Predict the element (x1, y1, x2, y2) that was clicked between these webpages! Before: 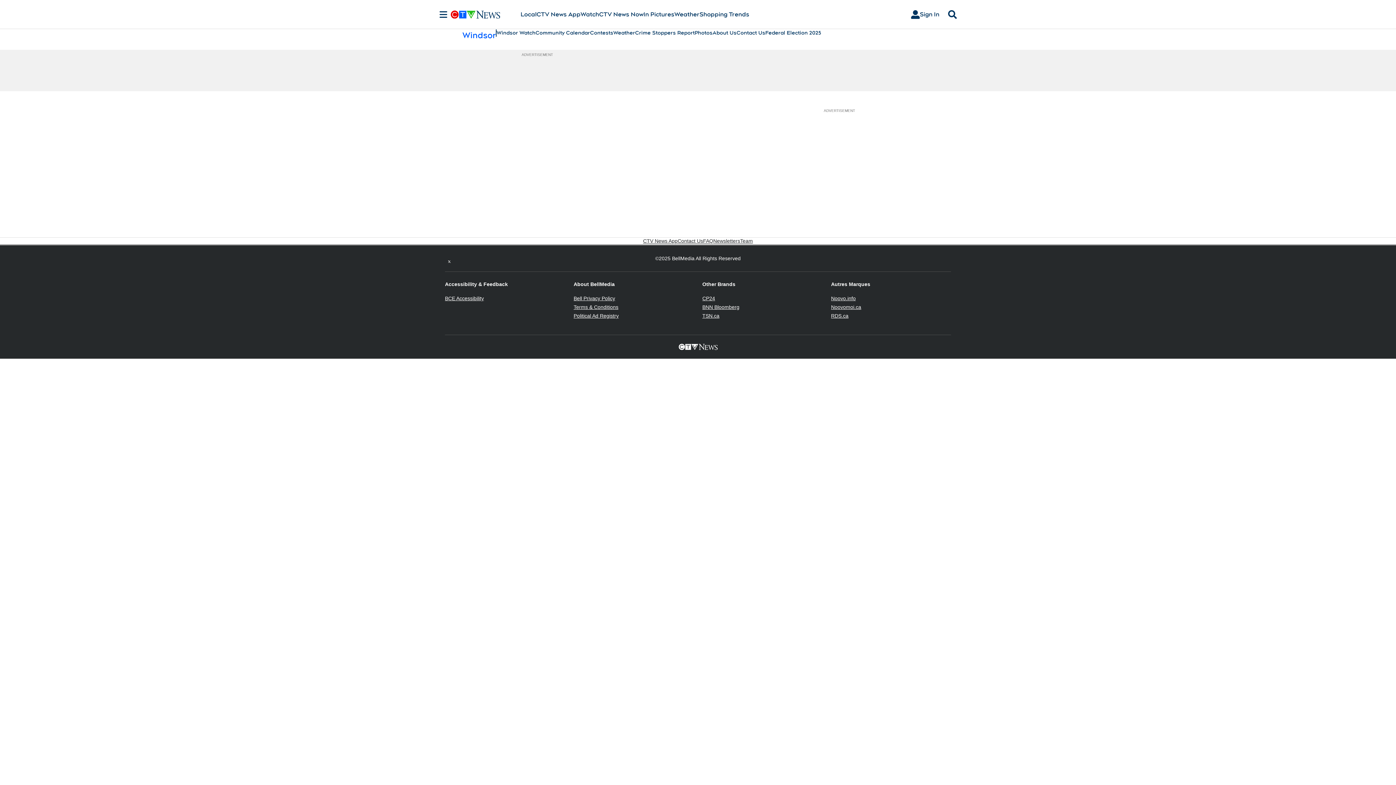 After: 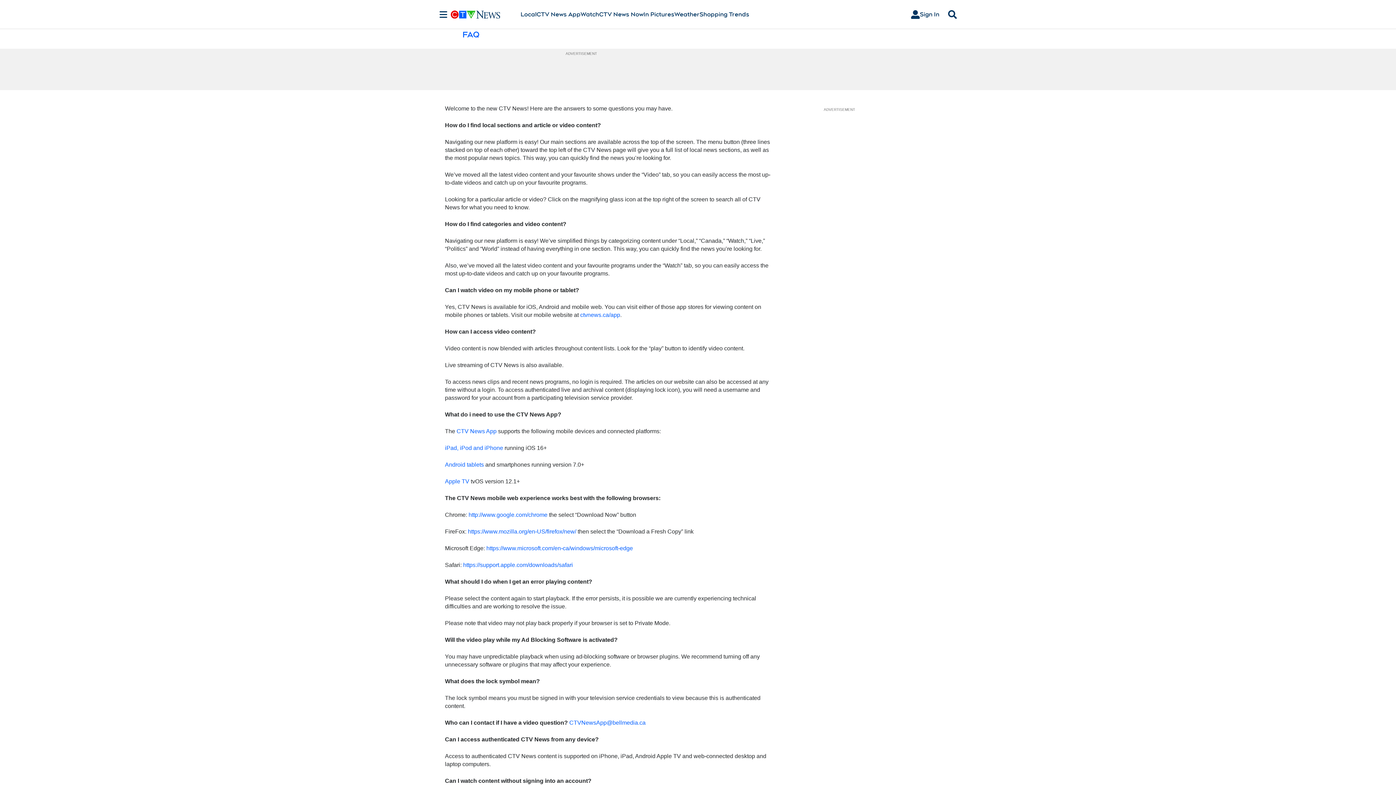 Action: label: FAQ bbox: (703, 237, 713, 244)